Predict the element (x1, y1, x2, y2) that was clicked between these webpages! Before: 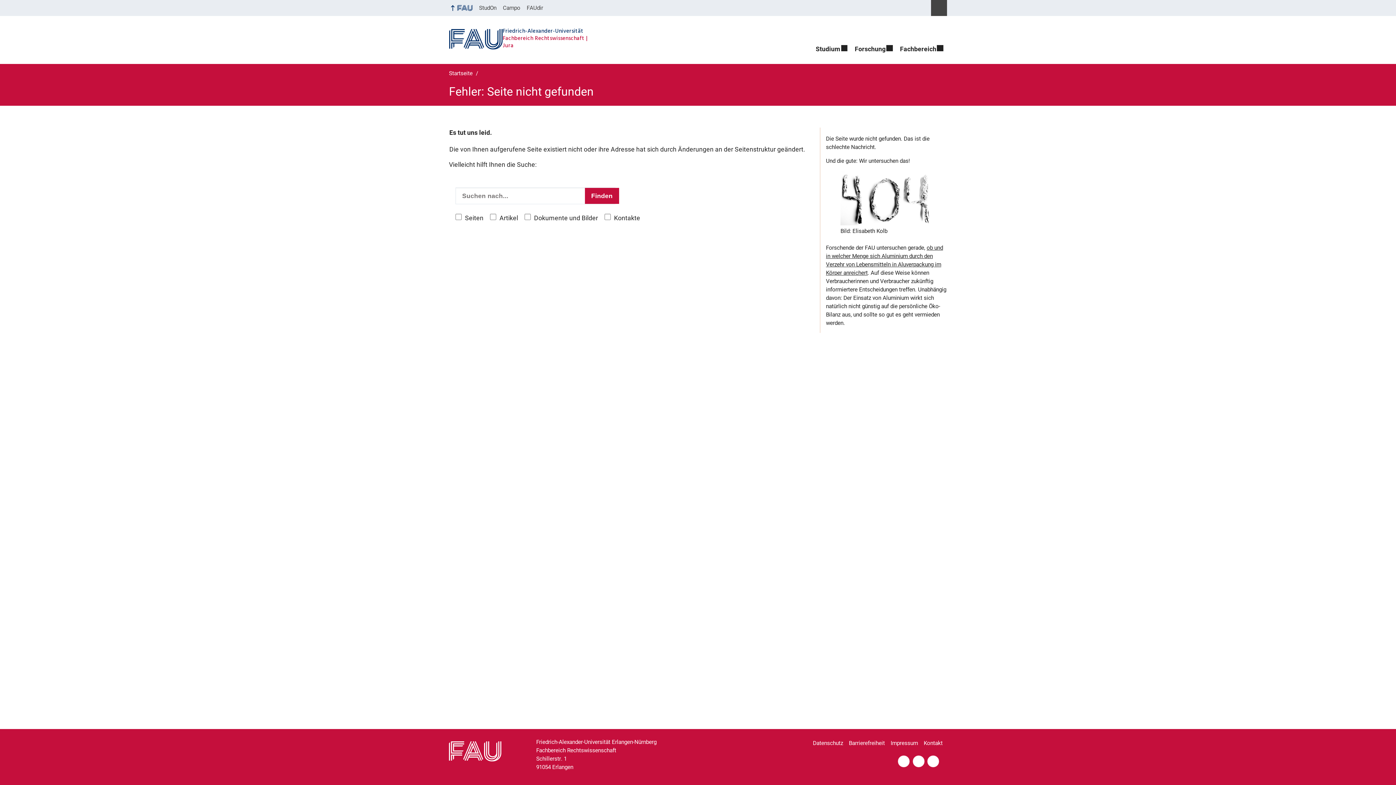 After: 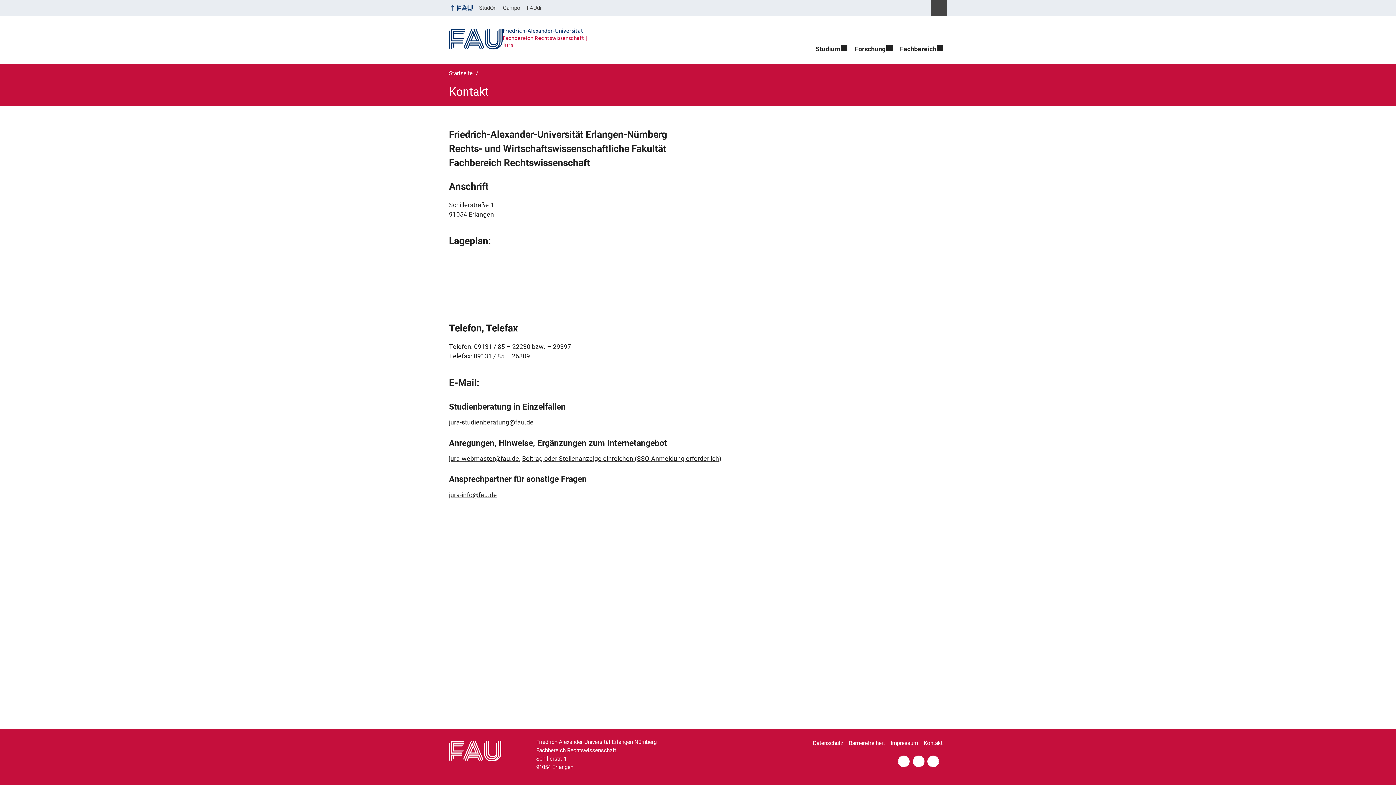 Action: label: Kontakt bbox: (924, 736, 947, 751)